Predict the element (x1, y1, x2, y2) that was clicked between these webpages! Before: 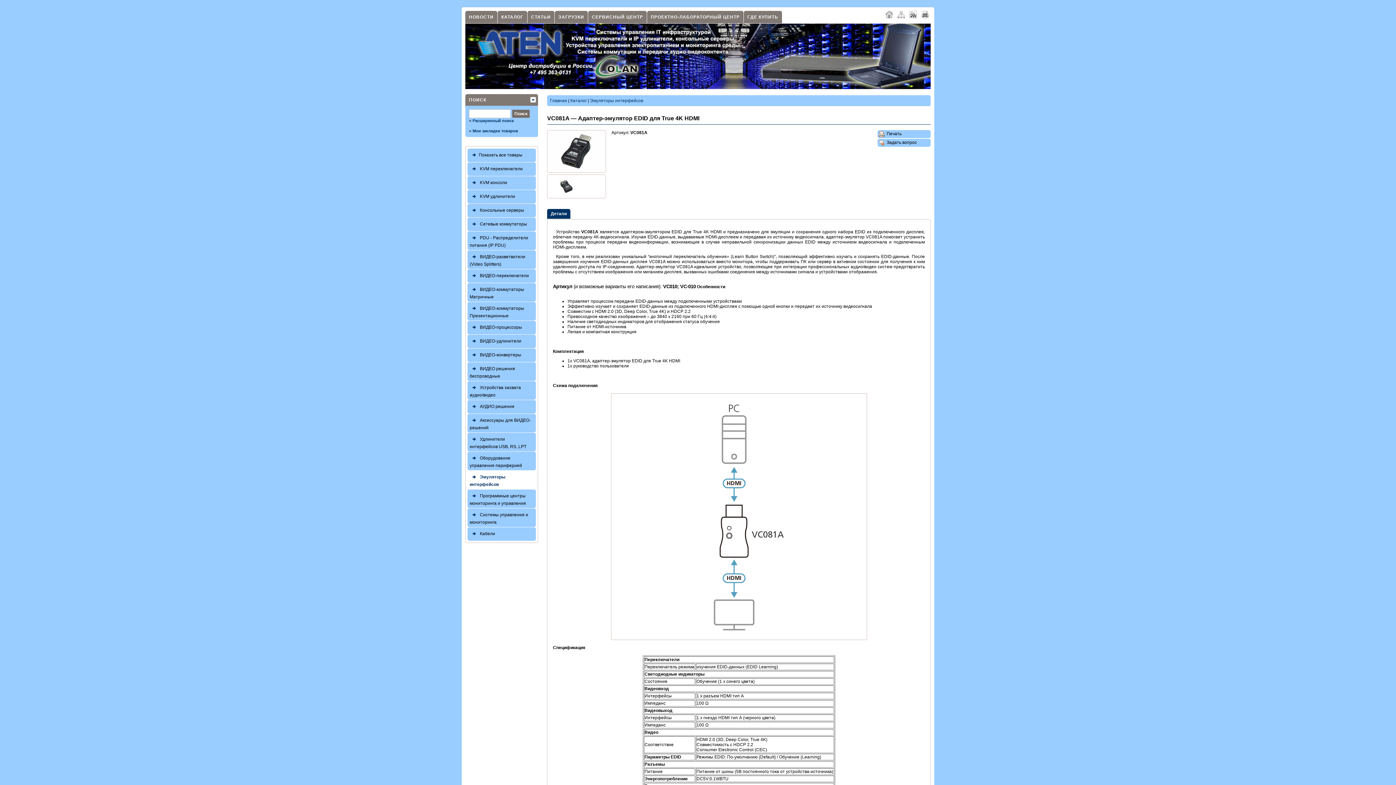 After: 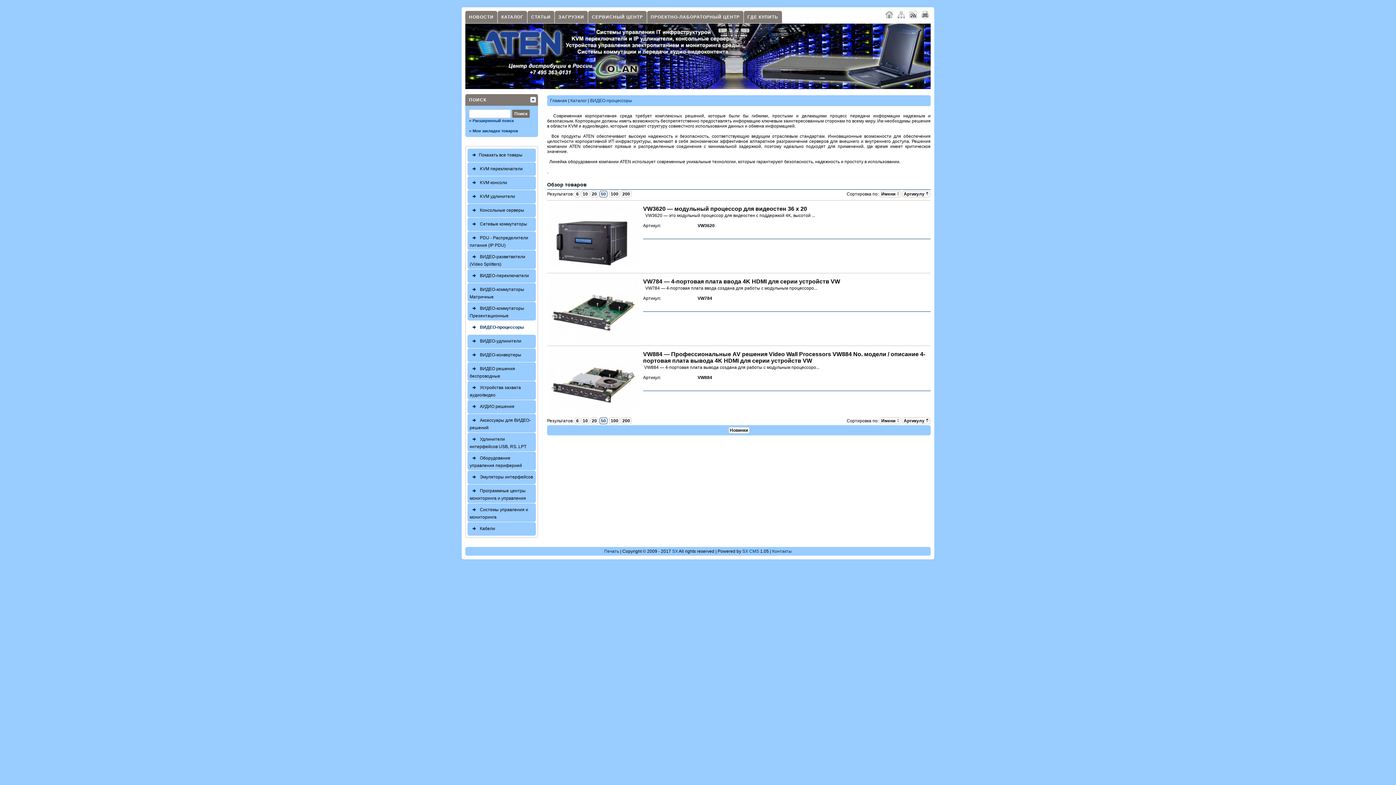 Action: bbox: (467, 320, 536, 334) label:  ВИДЕО-процессоры